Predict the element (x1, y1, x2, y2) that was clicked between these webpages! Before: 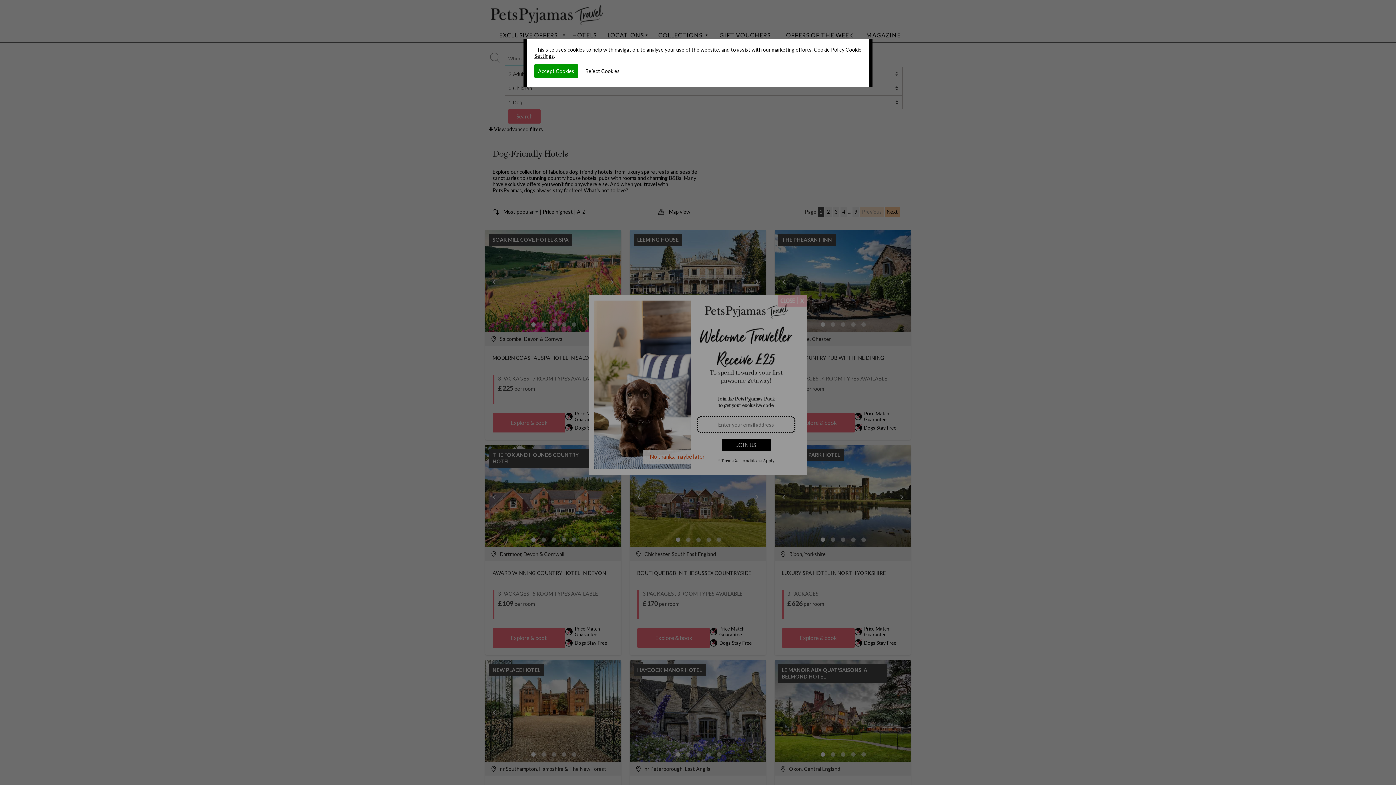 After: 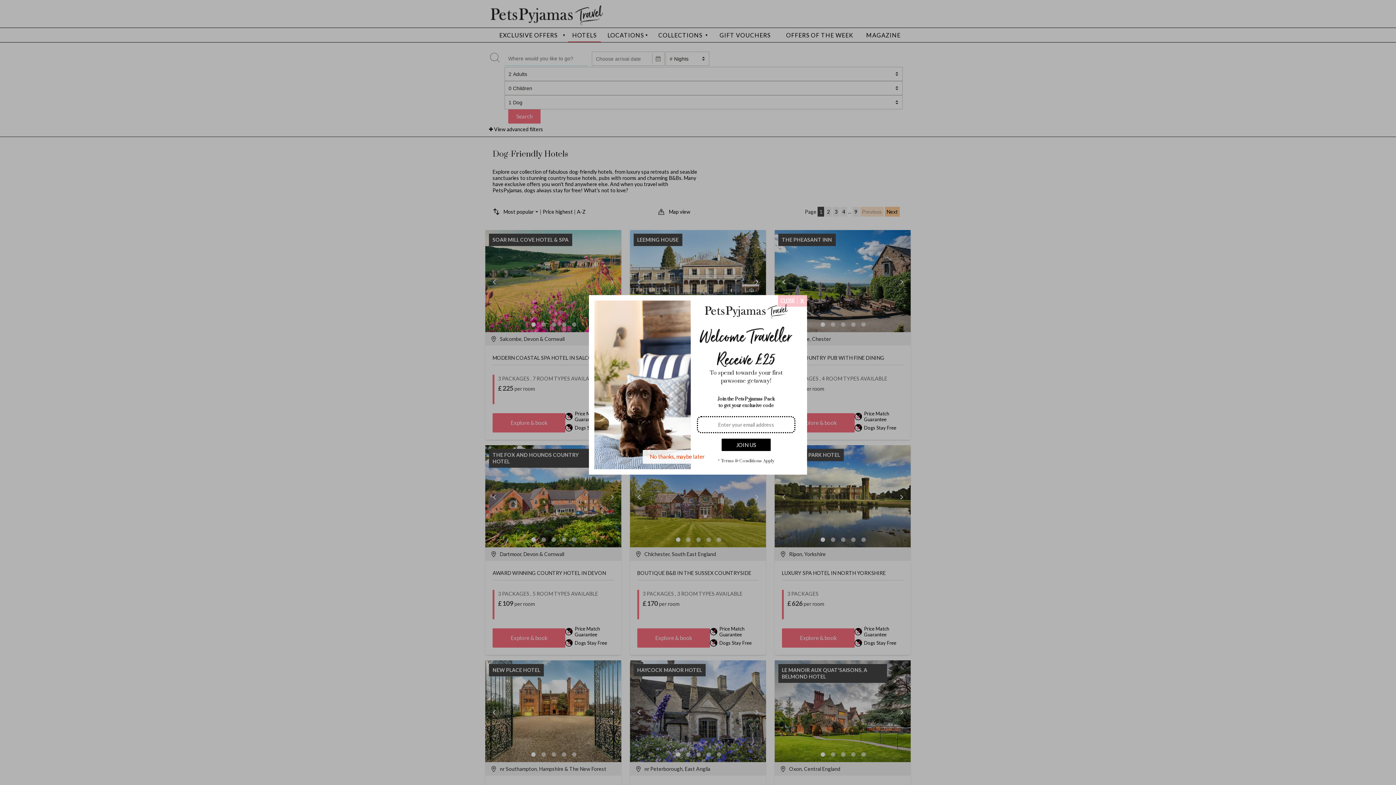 Action: label: Reject Cookies bbox: (581, 64, 623, 77)